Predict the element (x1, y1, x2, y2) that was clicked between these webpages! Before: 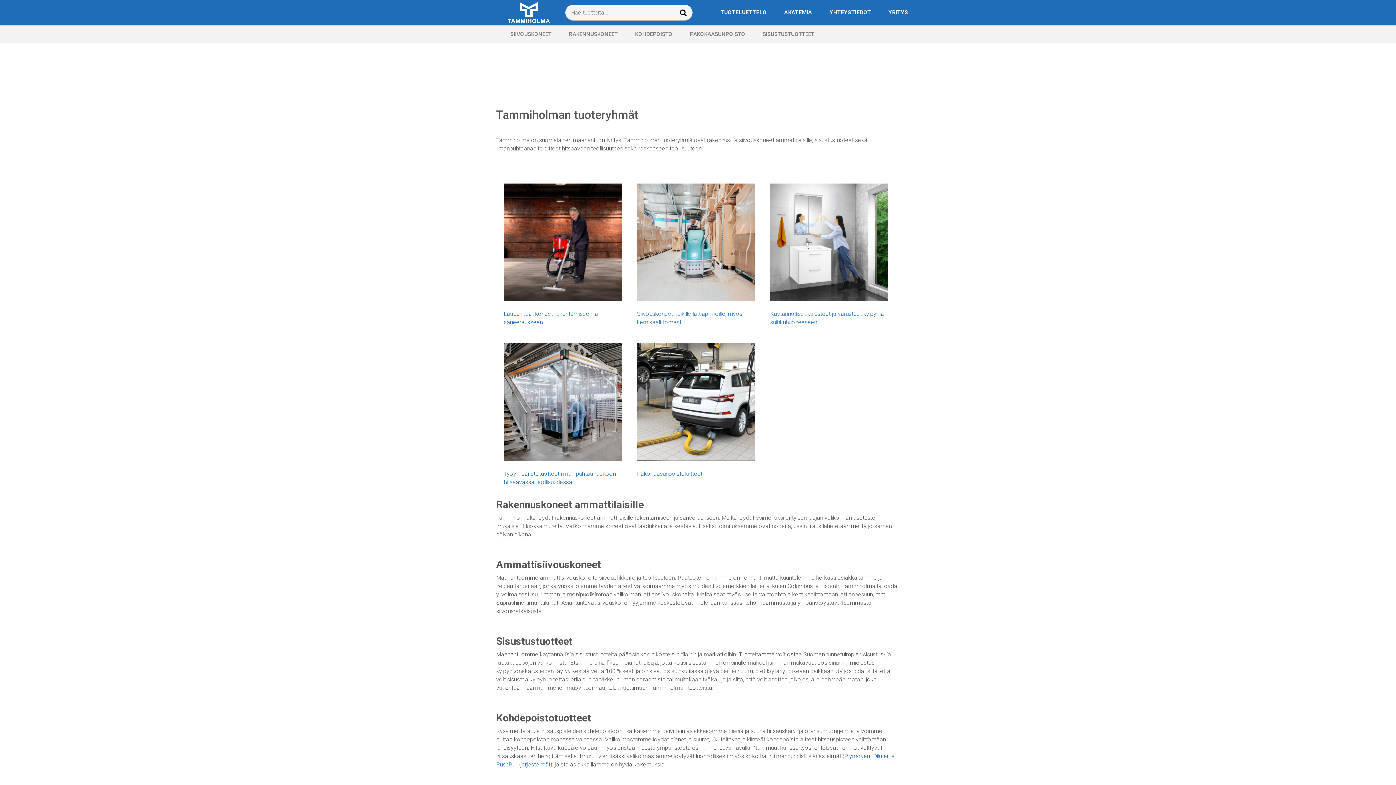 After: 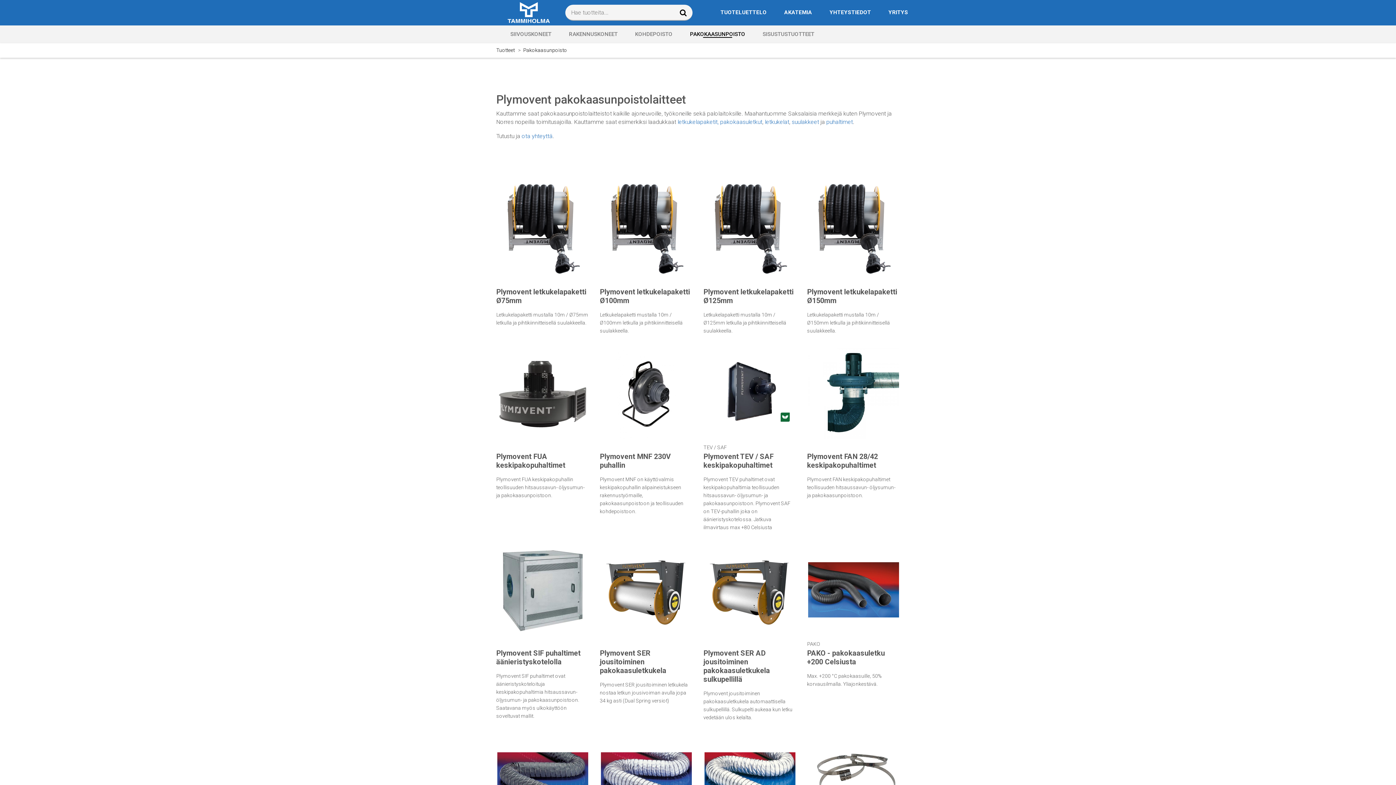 Action: label: ​​​​​​​ bbox: (637, 392, 755, 399)